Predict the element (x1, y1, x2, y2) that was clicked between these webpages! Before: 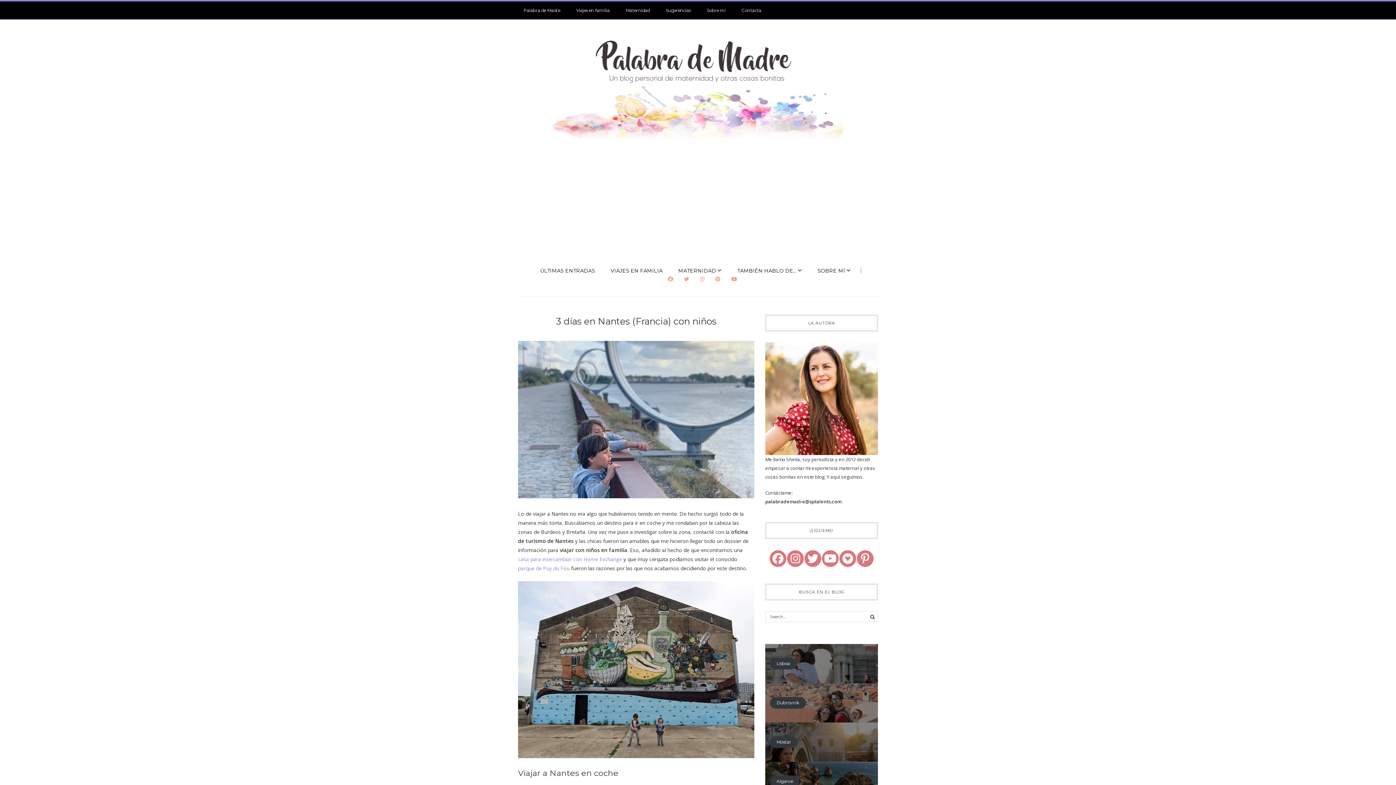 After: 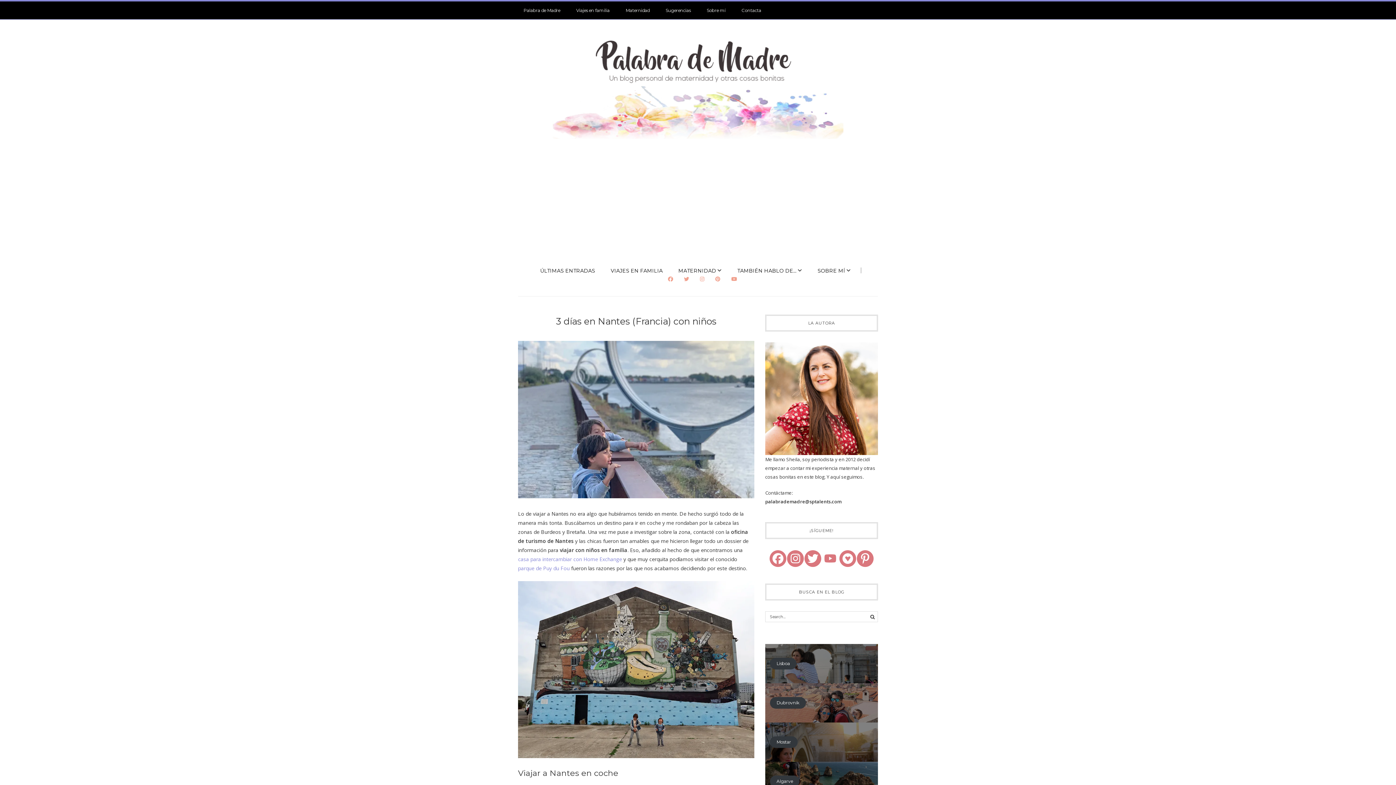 Action: bbox: (822, 550, 838, 567)